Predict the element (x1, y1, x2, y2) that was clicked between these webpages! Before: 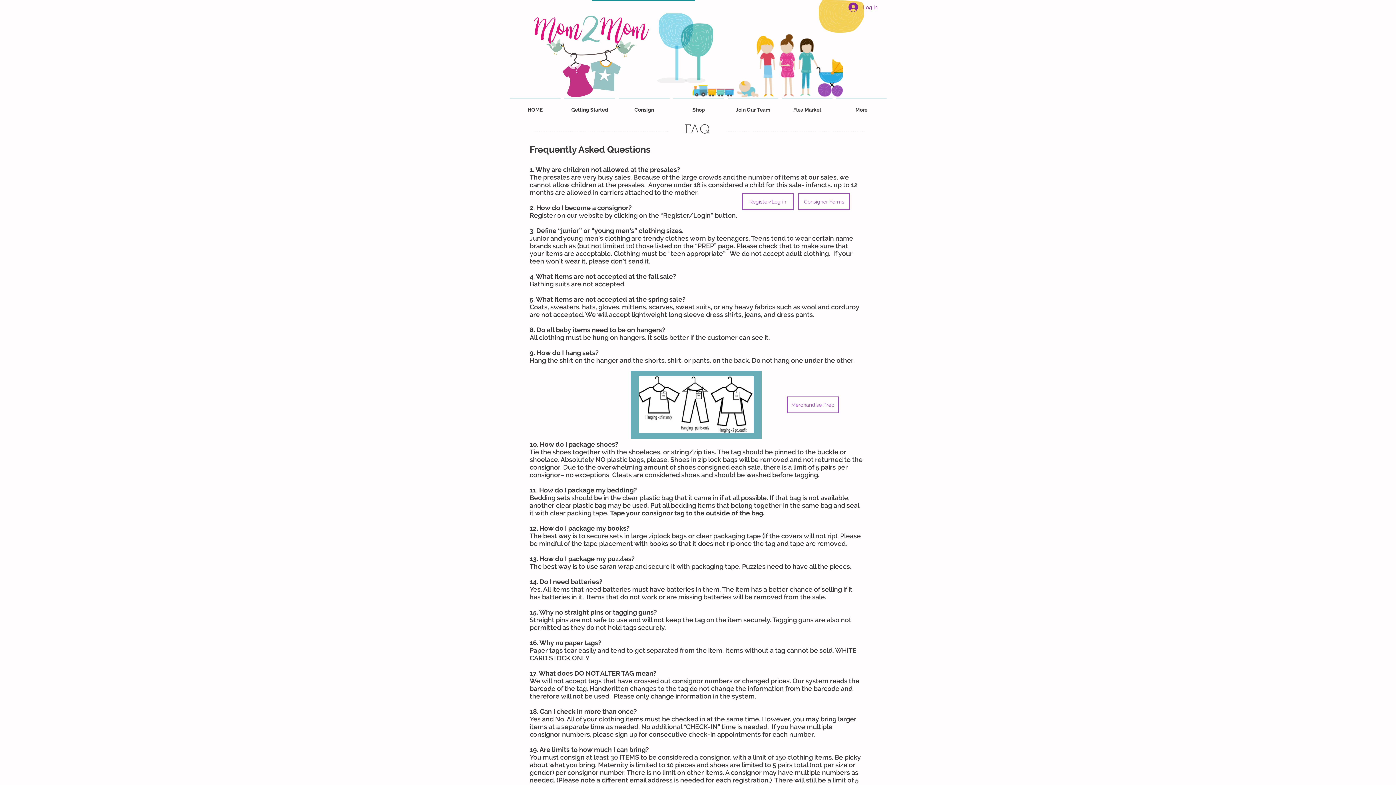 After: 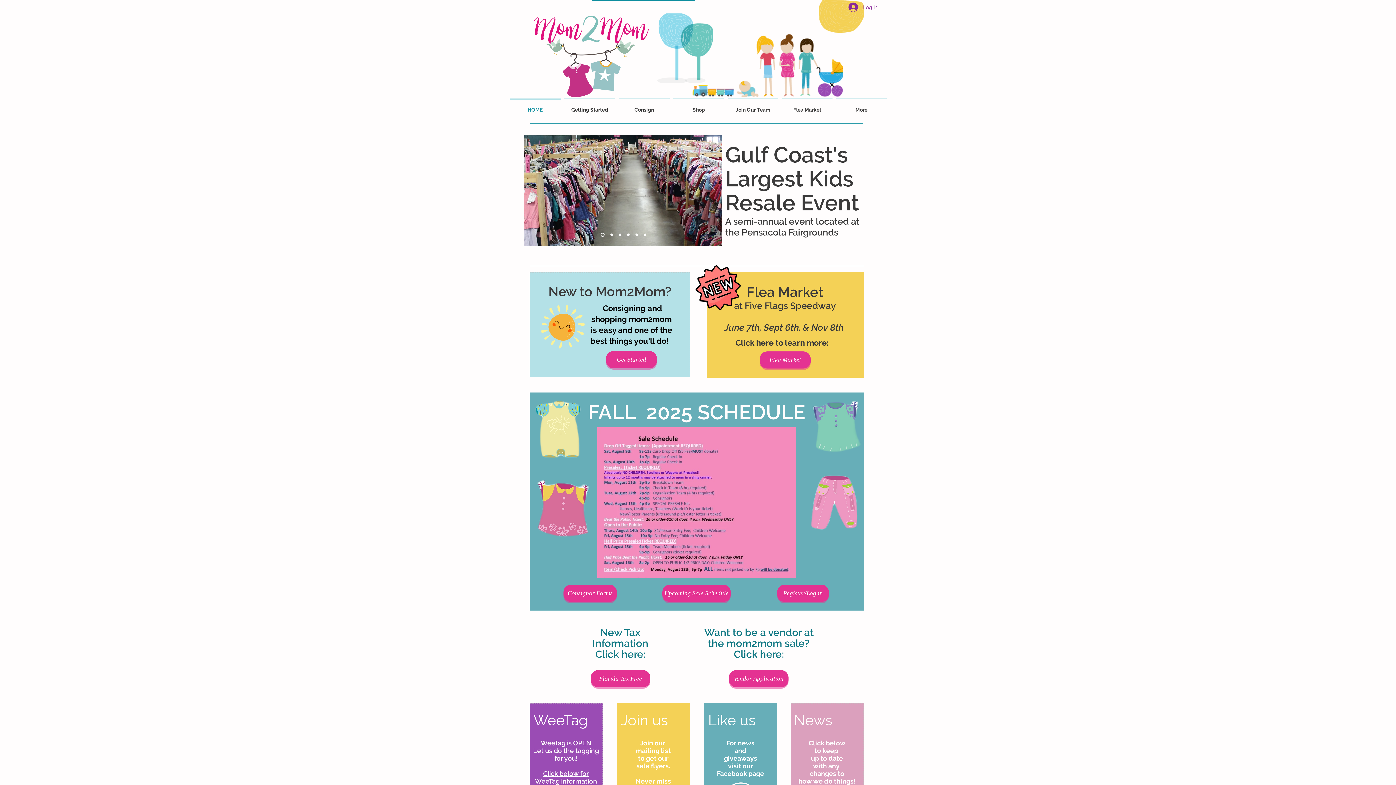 Action: label: HOME bbox: (508, 98, 562, 114)